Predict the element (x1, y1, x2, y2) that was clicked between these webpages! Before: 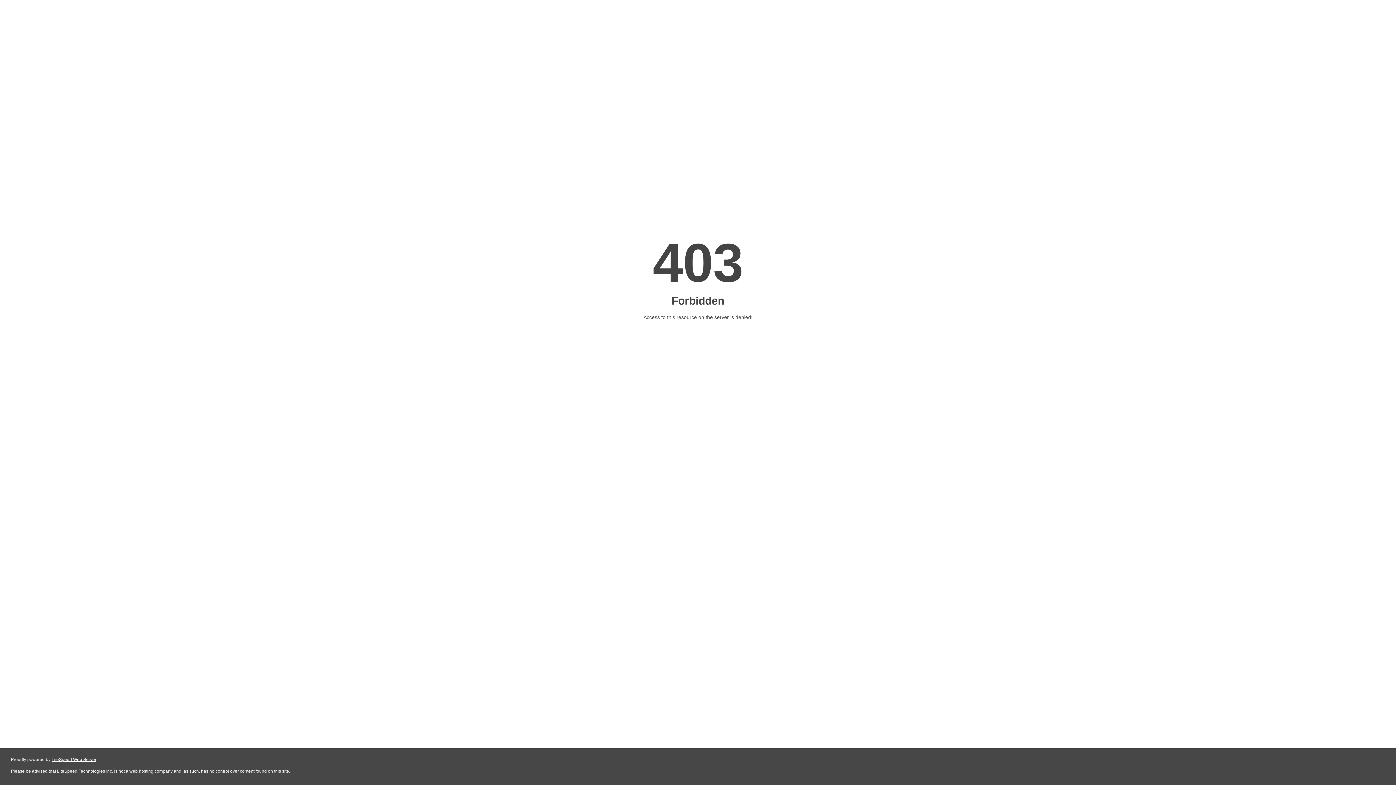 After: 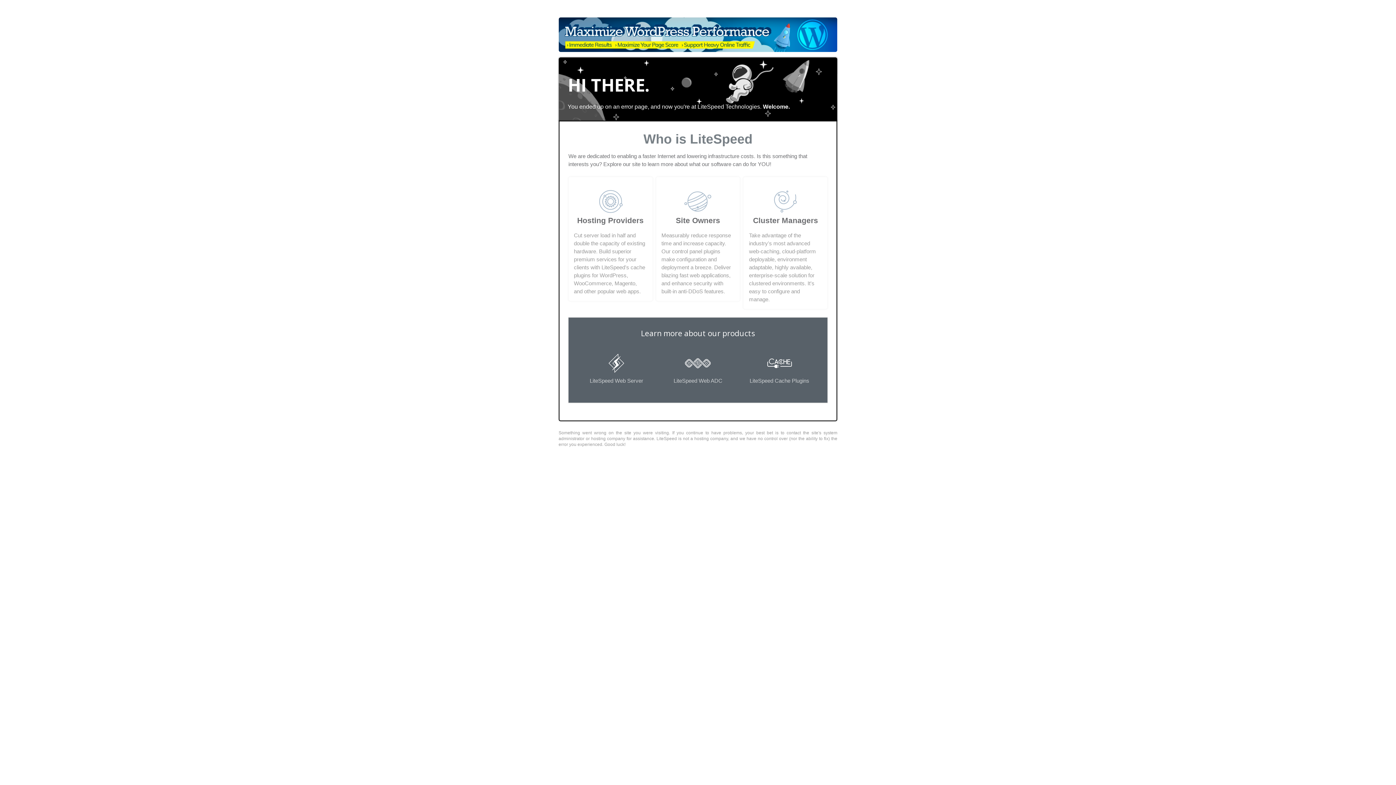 Action: bbox: (51, 757, 96, 762) label: LiteSpeed Web Server